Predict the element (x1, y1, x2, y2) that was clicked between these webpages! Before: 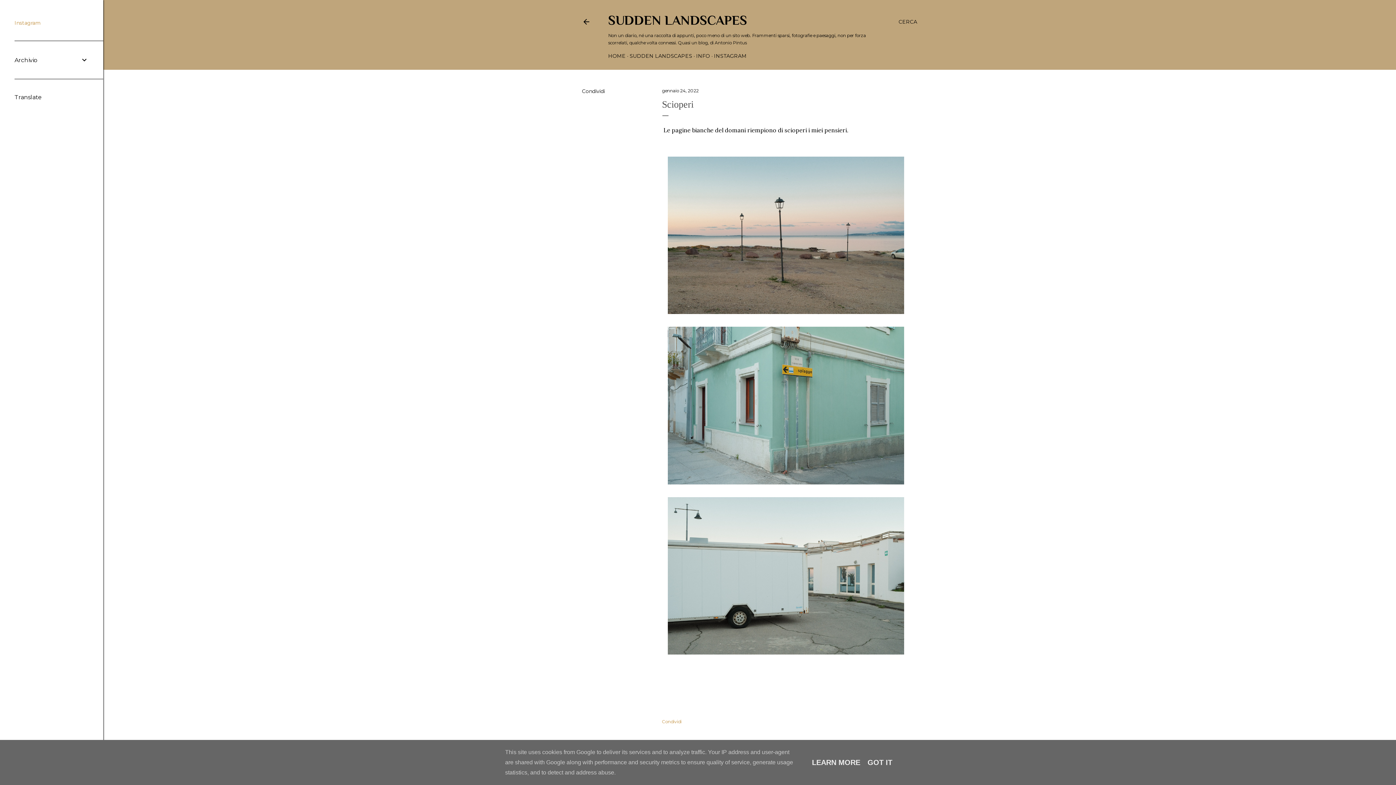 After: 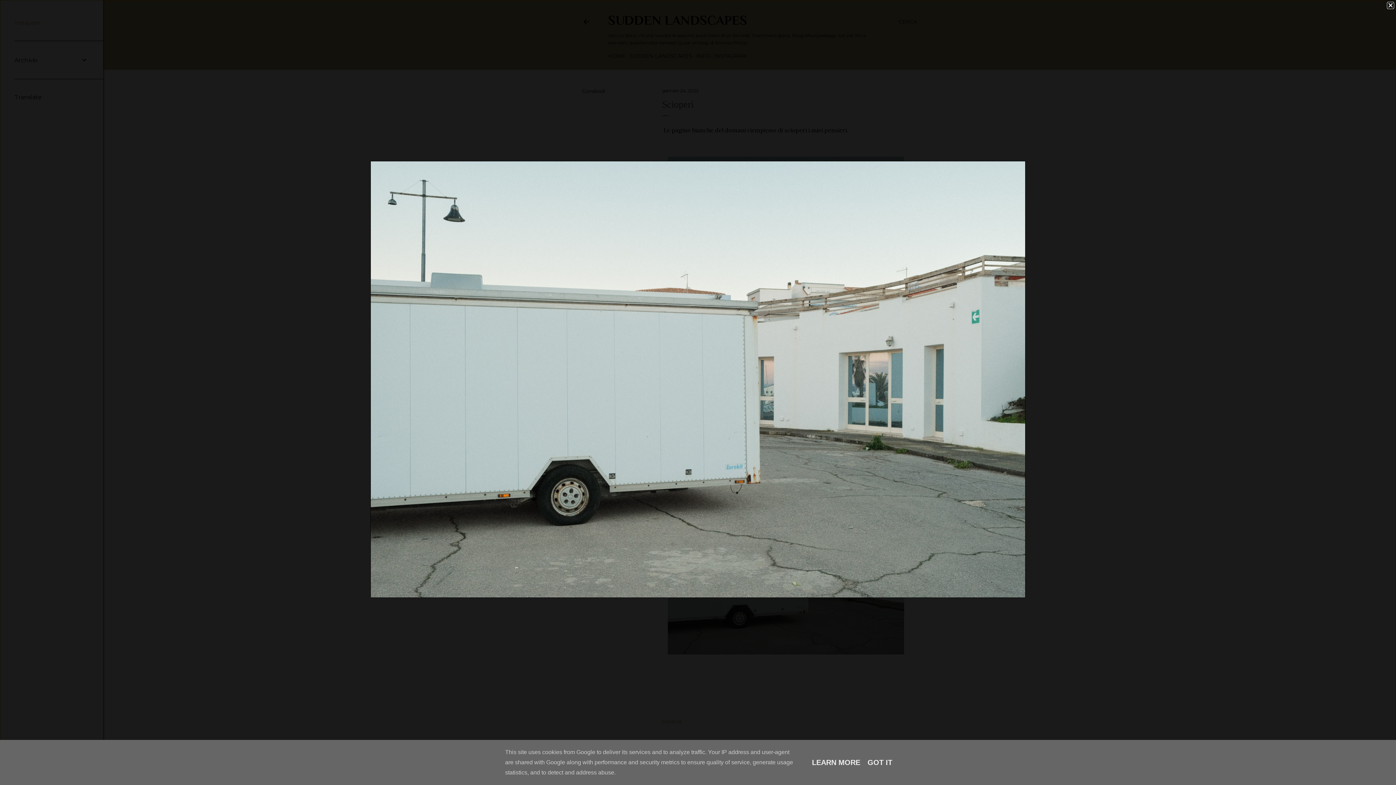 Action: bbox: (668, 497, 904, 657)